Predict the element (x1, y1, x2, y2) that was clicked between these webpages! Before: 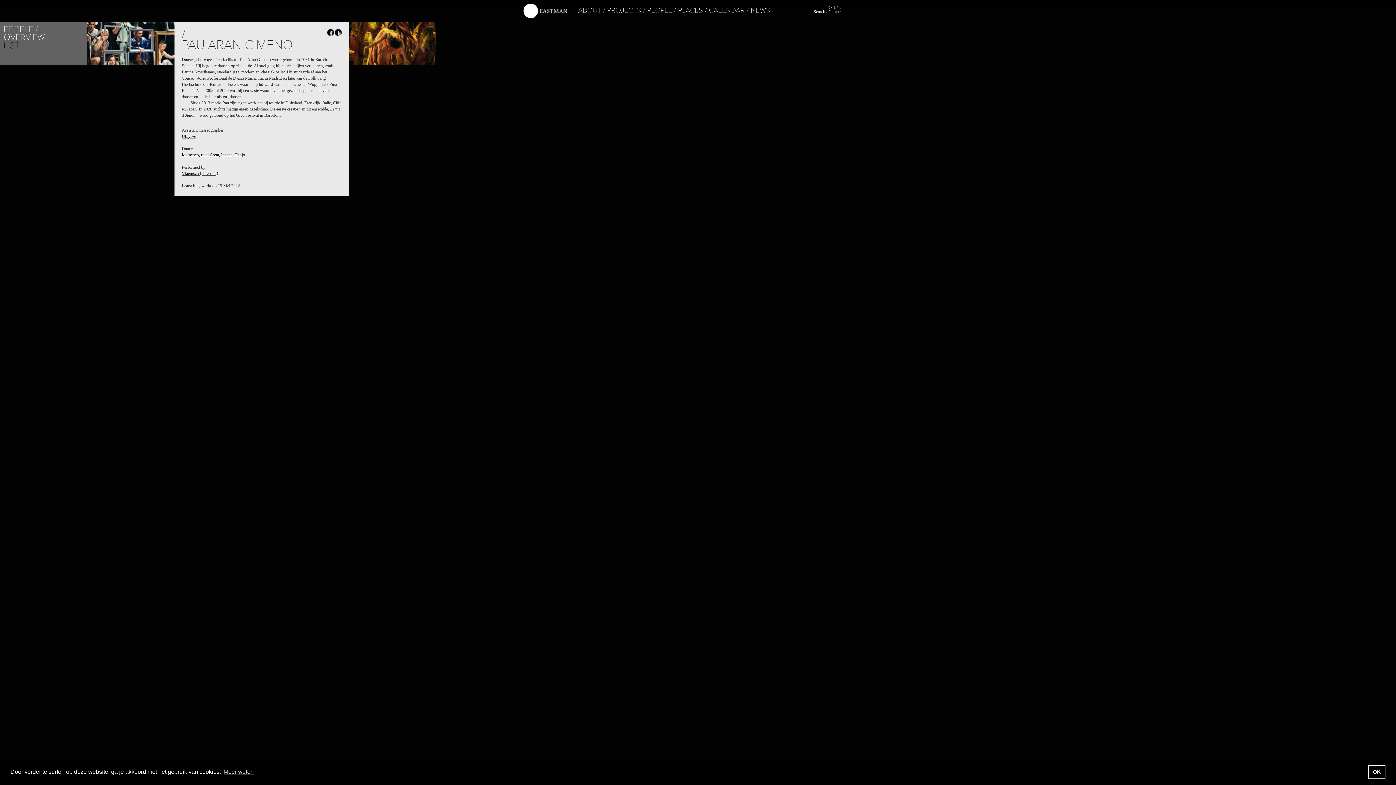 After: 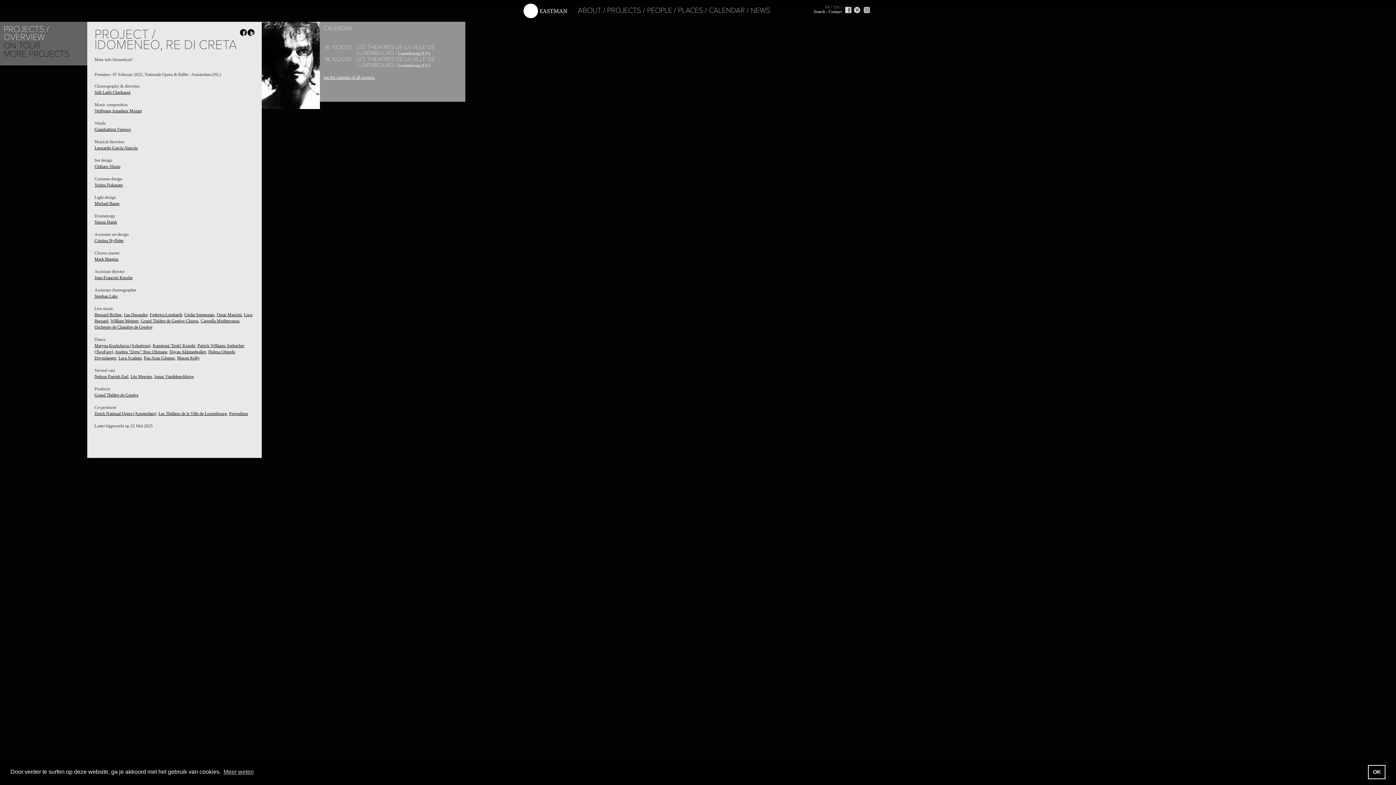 Action: bbox: (181, 152, 218, 157) label: Idomeneo, re di Creta